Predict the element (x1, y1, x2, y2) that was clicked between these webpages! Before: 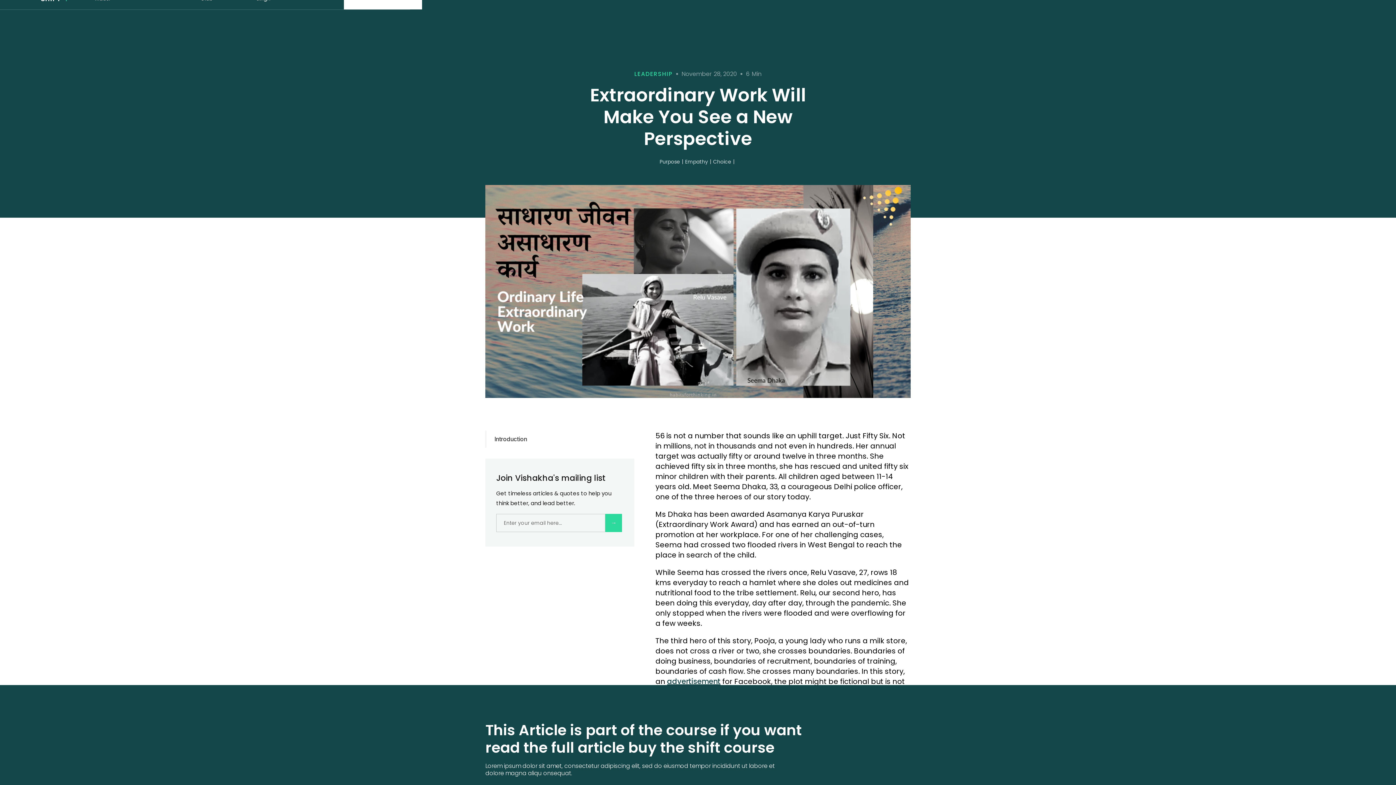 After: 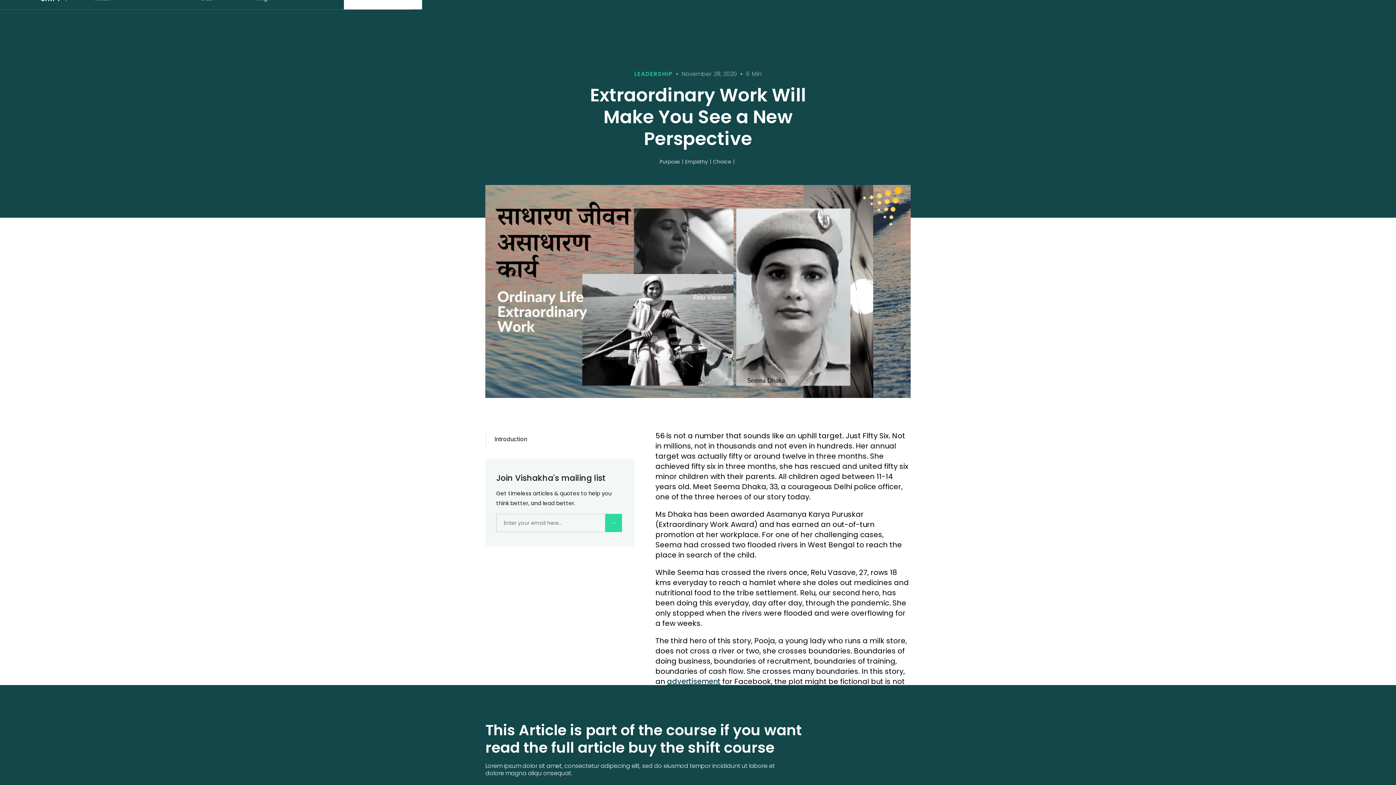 Action: label: Introduction bbox: (485, 430, 634, 447)